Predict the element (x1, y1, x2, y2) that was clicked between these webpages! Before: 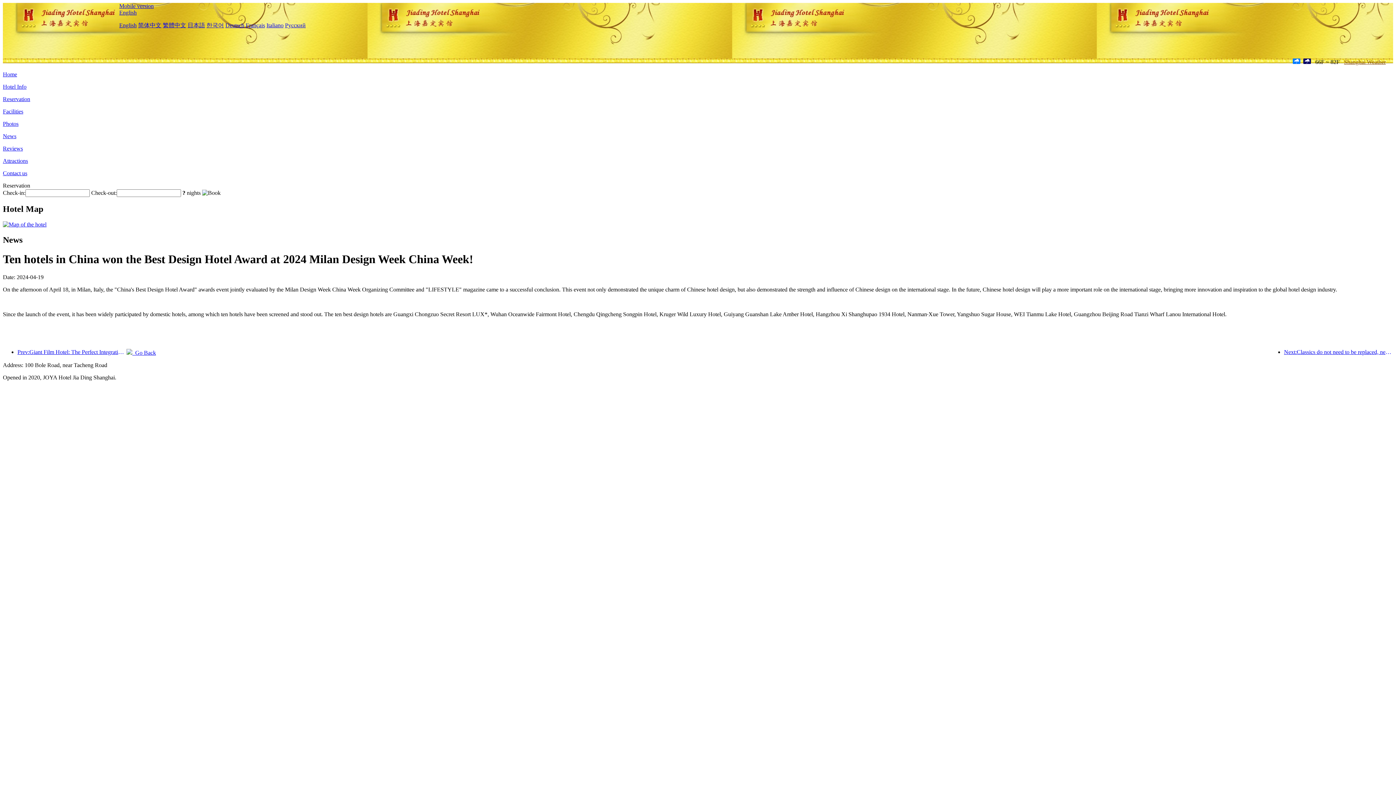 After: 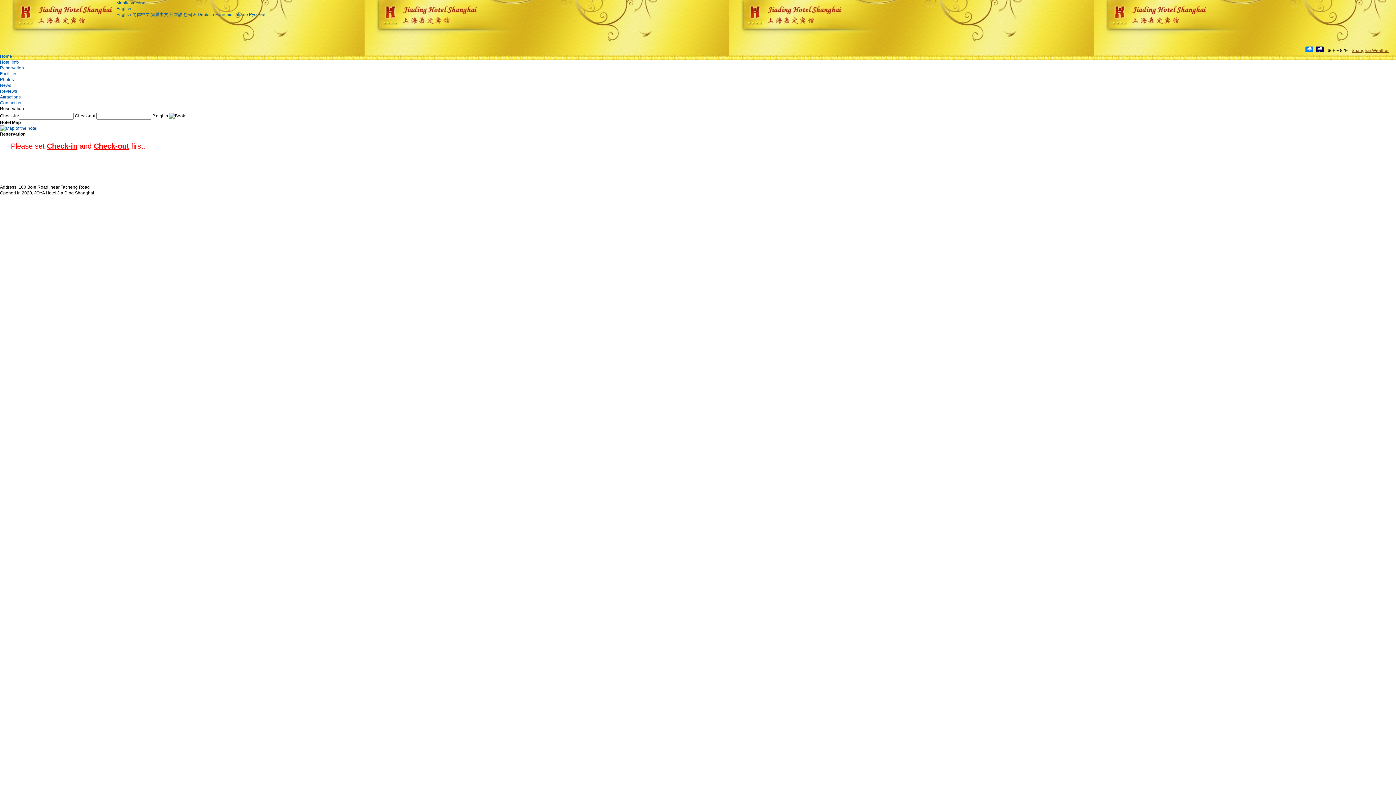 Action: bbox: (2, 96, 30, 102) label: Reservation